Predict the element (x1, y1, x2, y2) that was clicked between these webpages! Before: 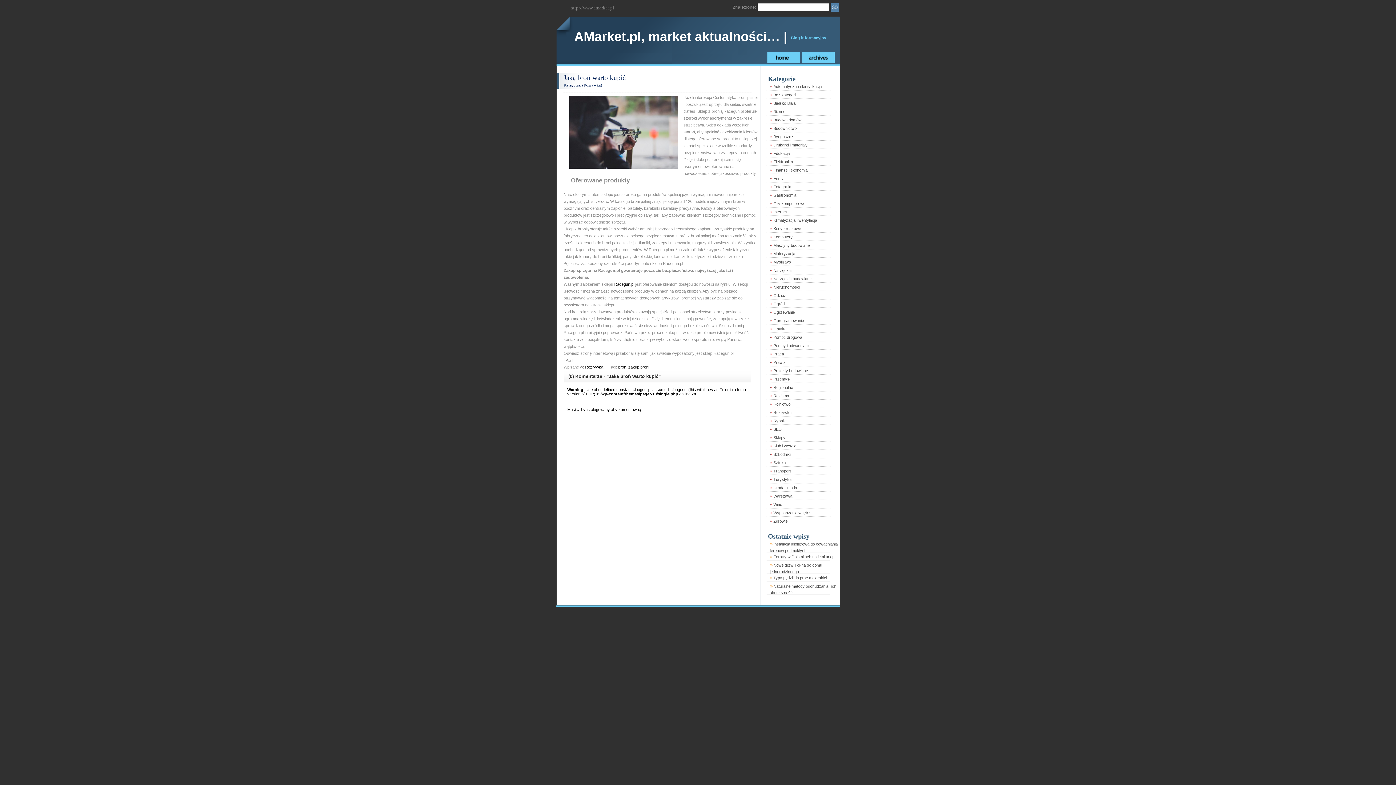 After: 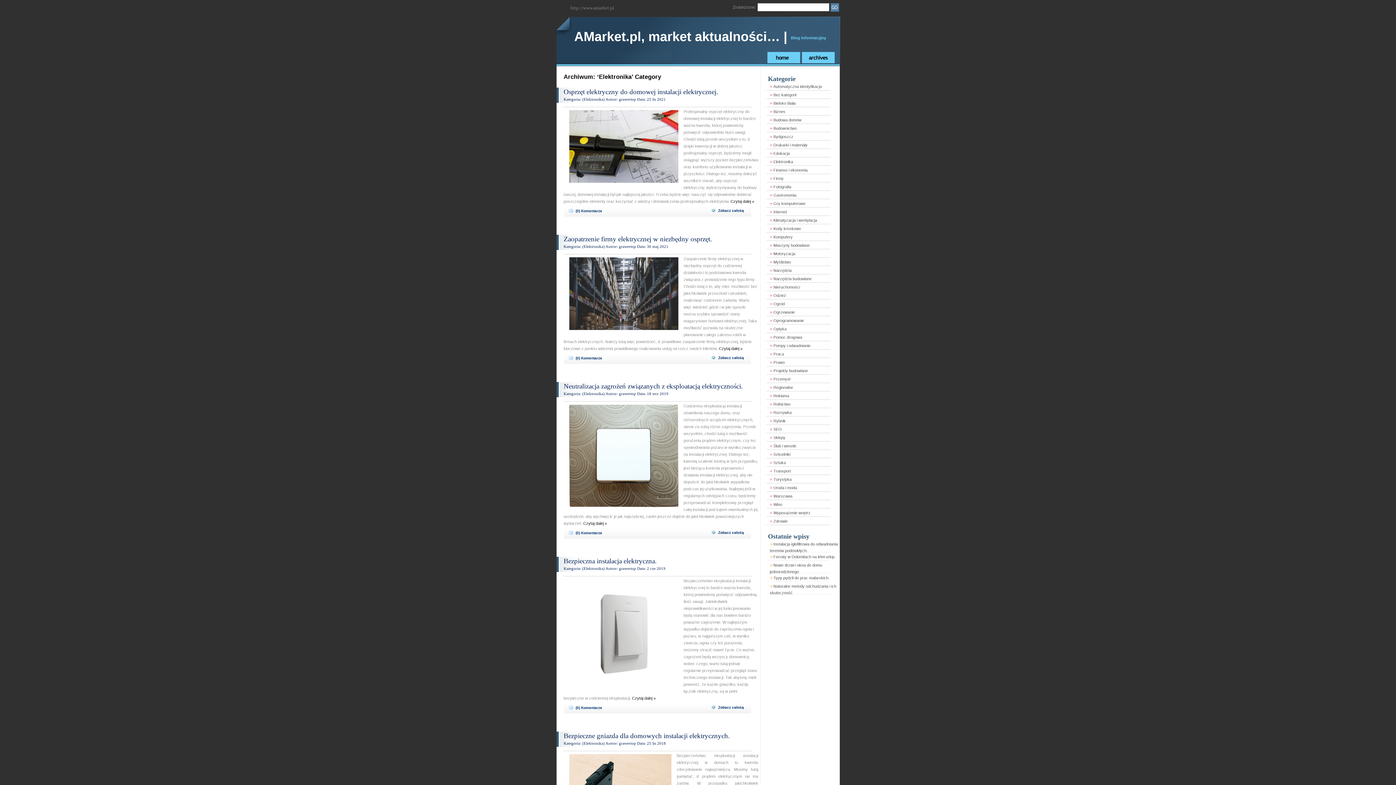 Action: label: Elektronika bbox: (770, 159, 793, 164)